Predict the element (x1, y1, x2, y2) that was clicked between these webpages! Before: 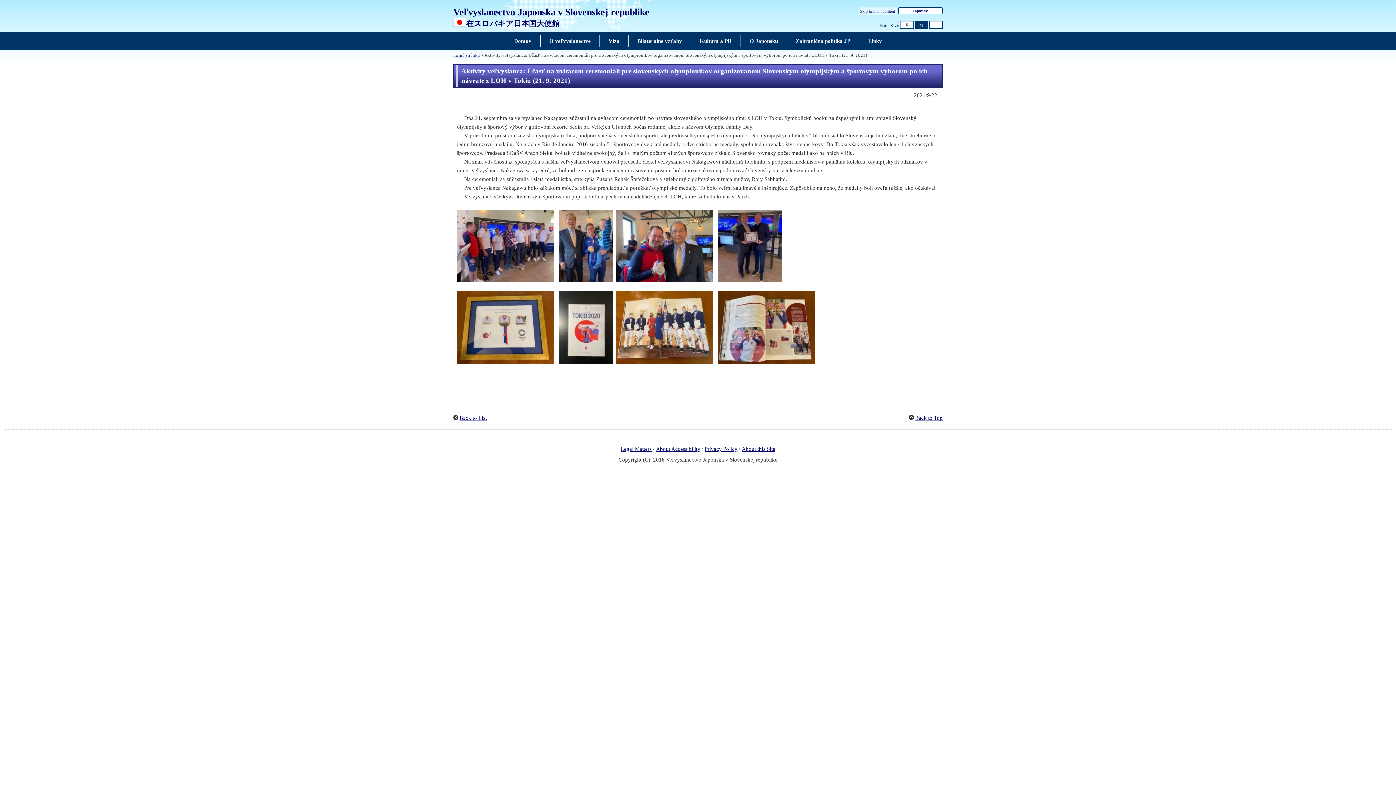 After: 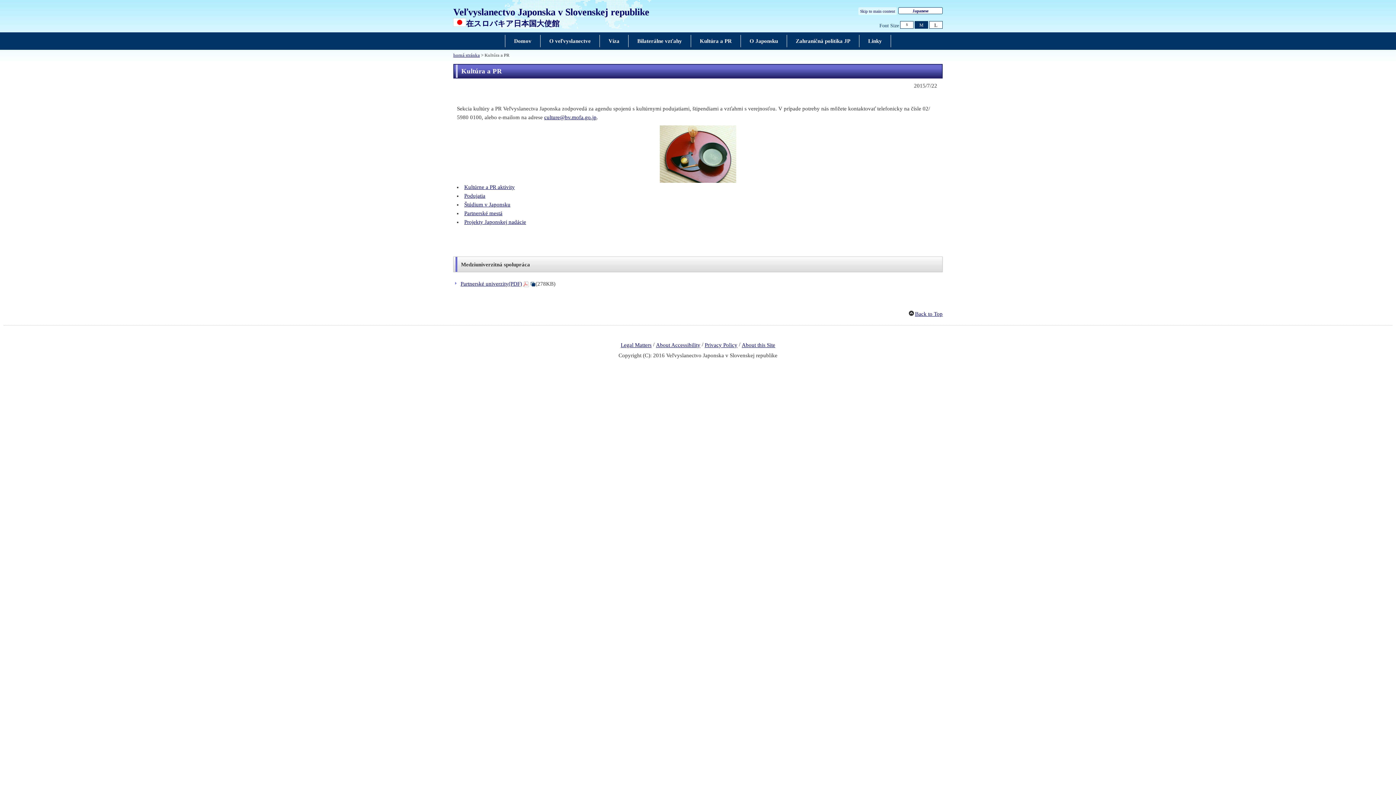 Action: bbox: (697, 35, 734, 46) label: Kultúra a PR